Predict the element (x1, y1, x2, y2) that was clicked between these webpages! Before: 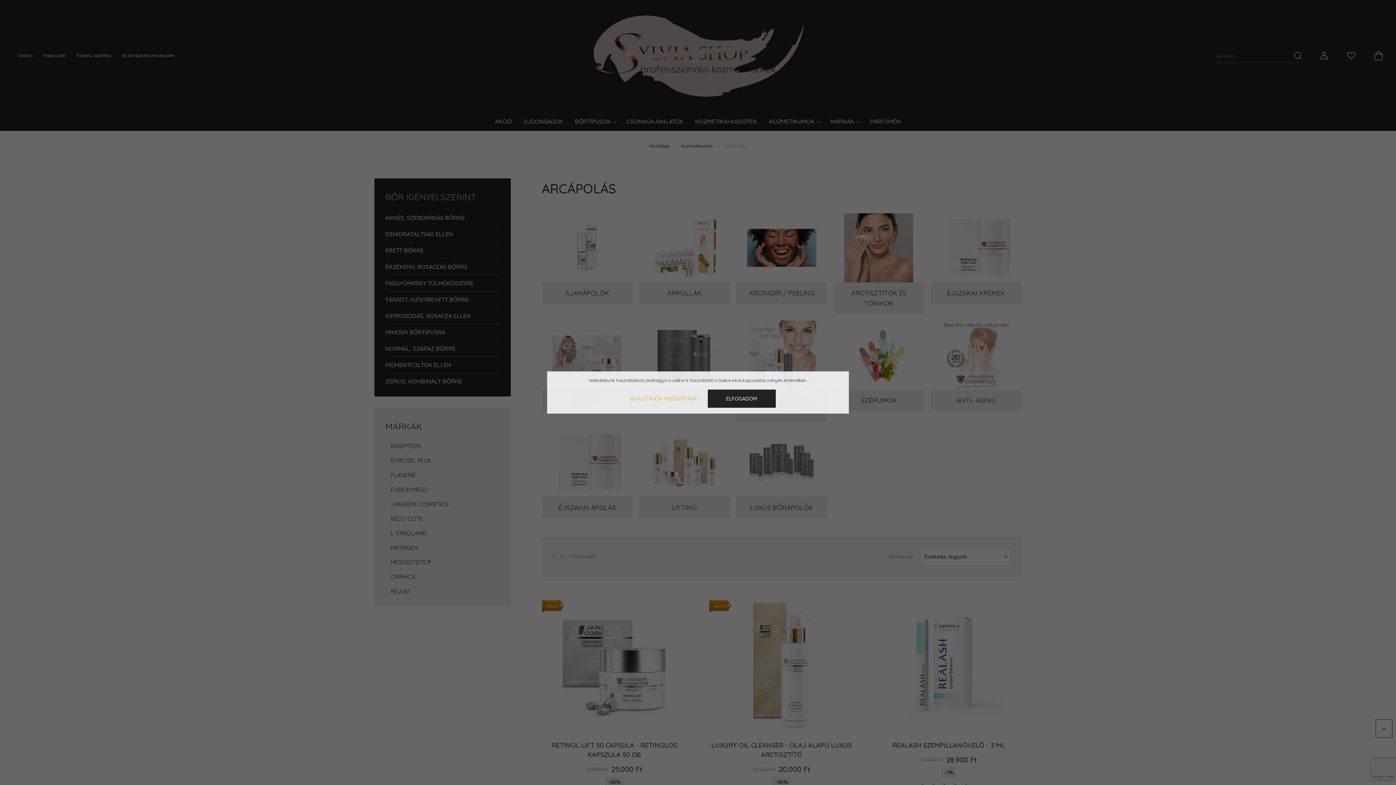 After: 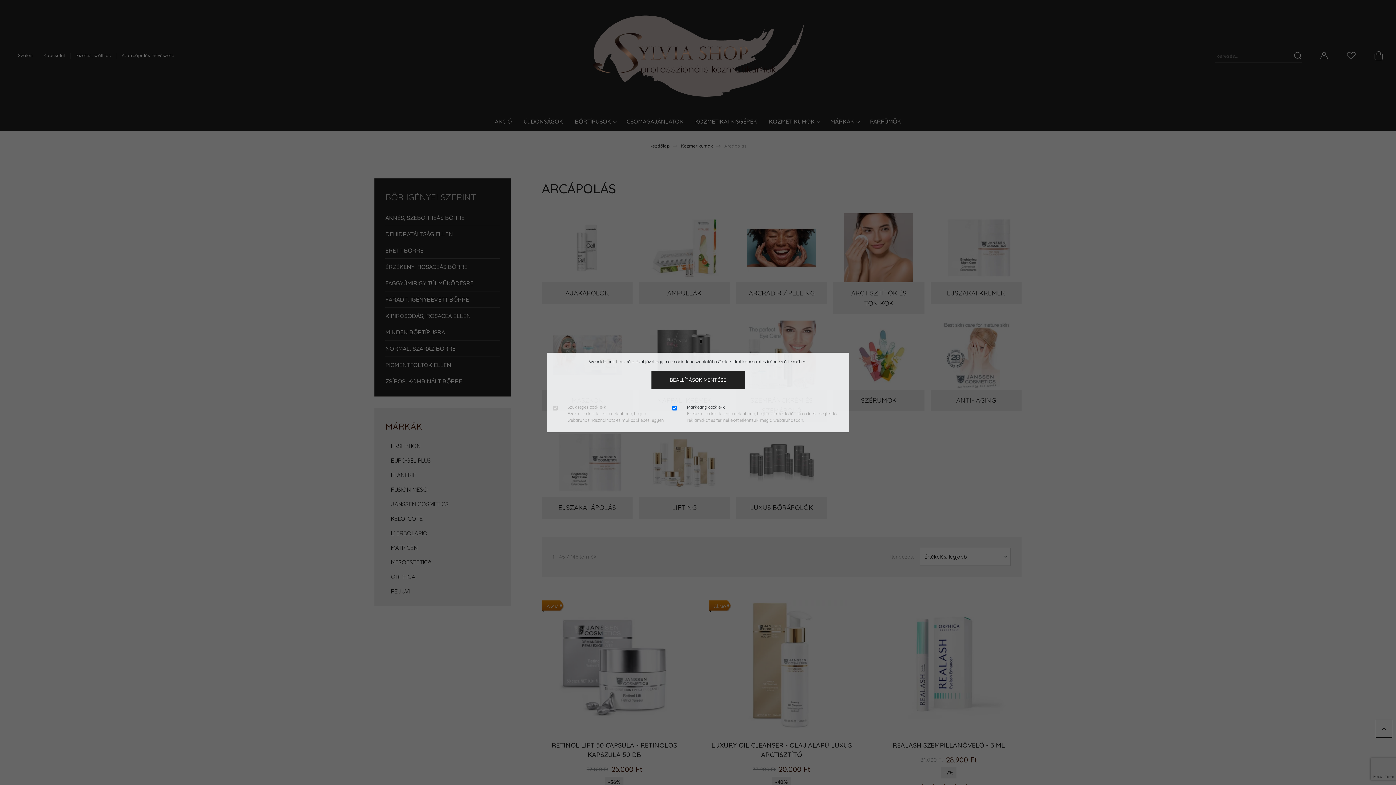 Action: label: BEÁLLÍTÁSOK MÓDOSÍTÁSA bbox: (620, 389, 706, 408)